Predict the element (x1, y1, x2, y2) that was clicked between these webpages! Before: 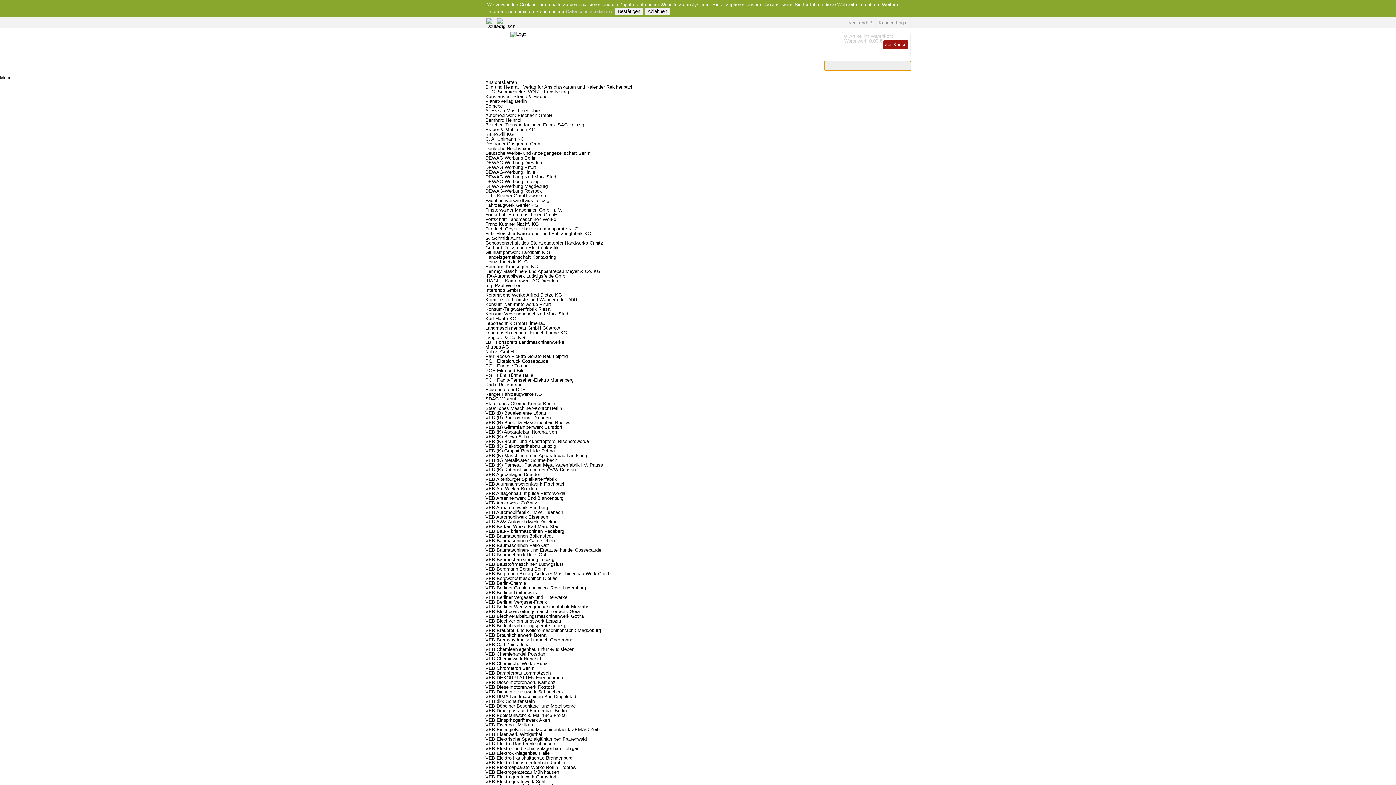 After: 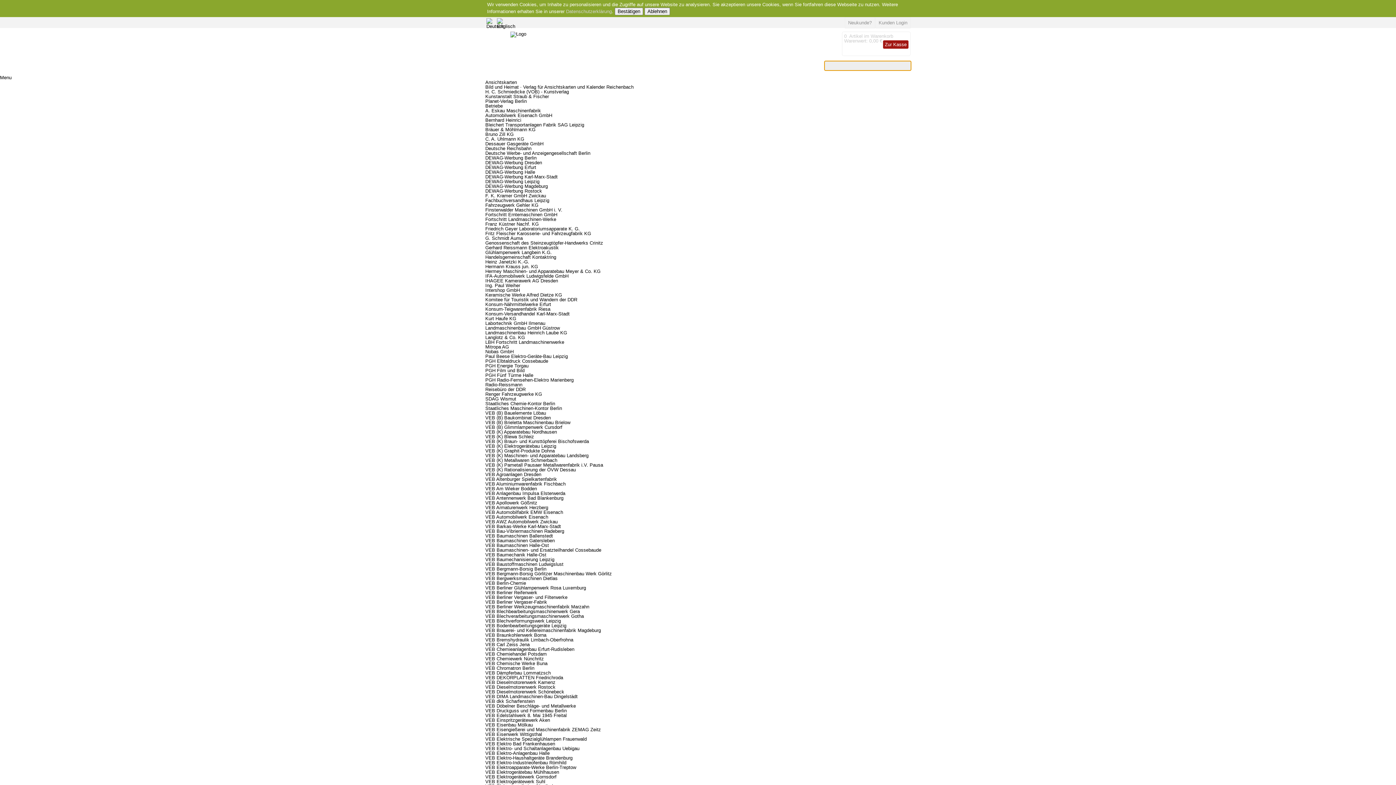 Action: label: VEB Carl Zeiss Jena bbox: (485, 642, 529, 647)